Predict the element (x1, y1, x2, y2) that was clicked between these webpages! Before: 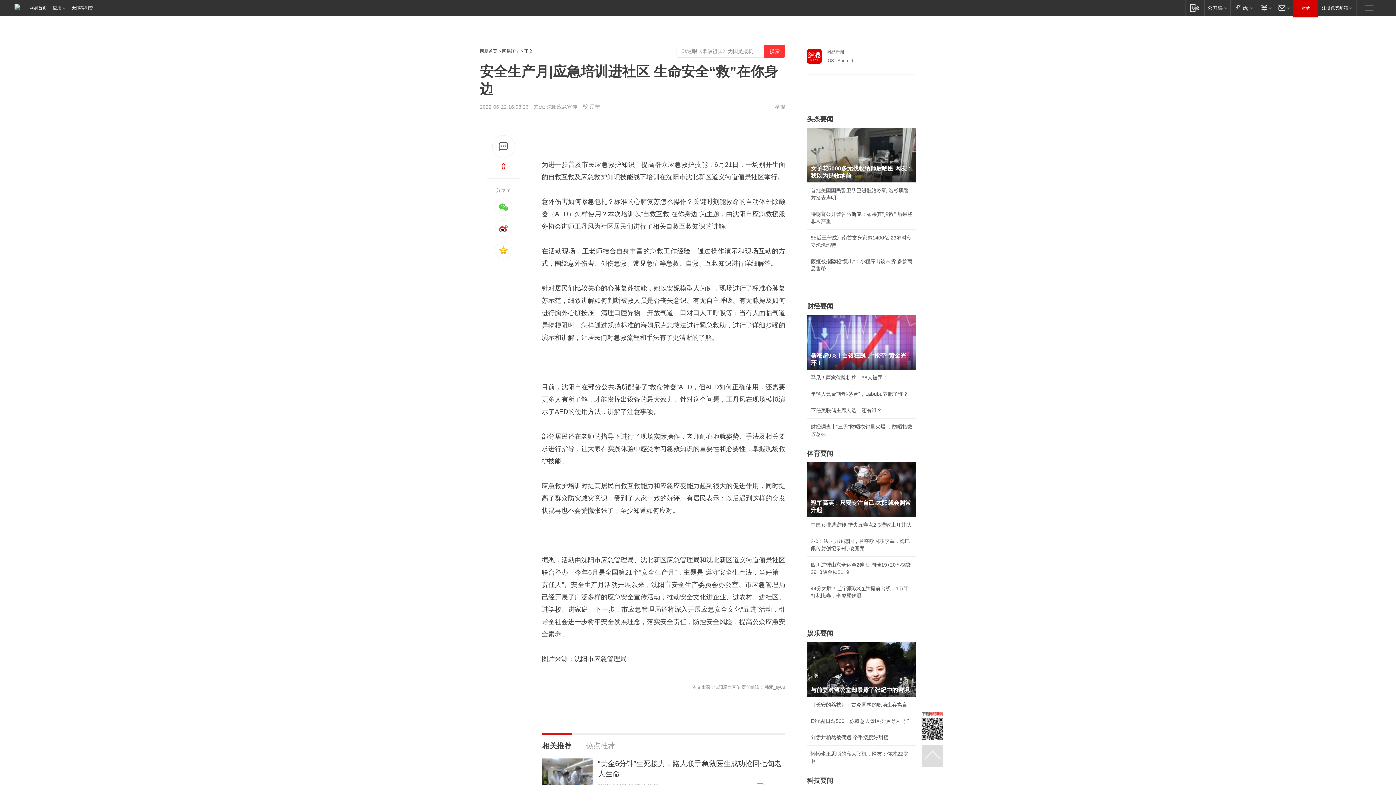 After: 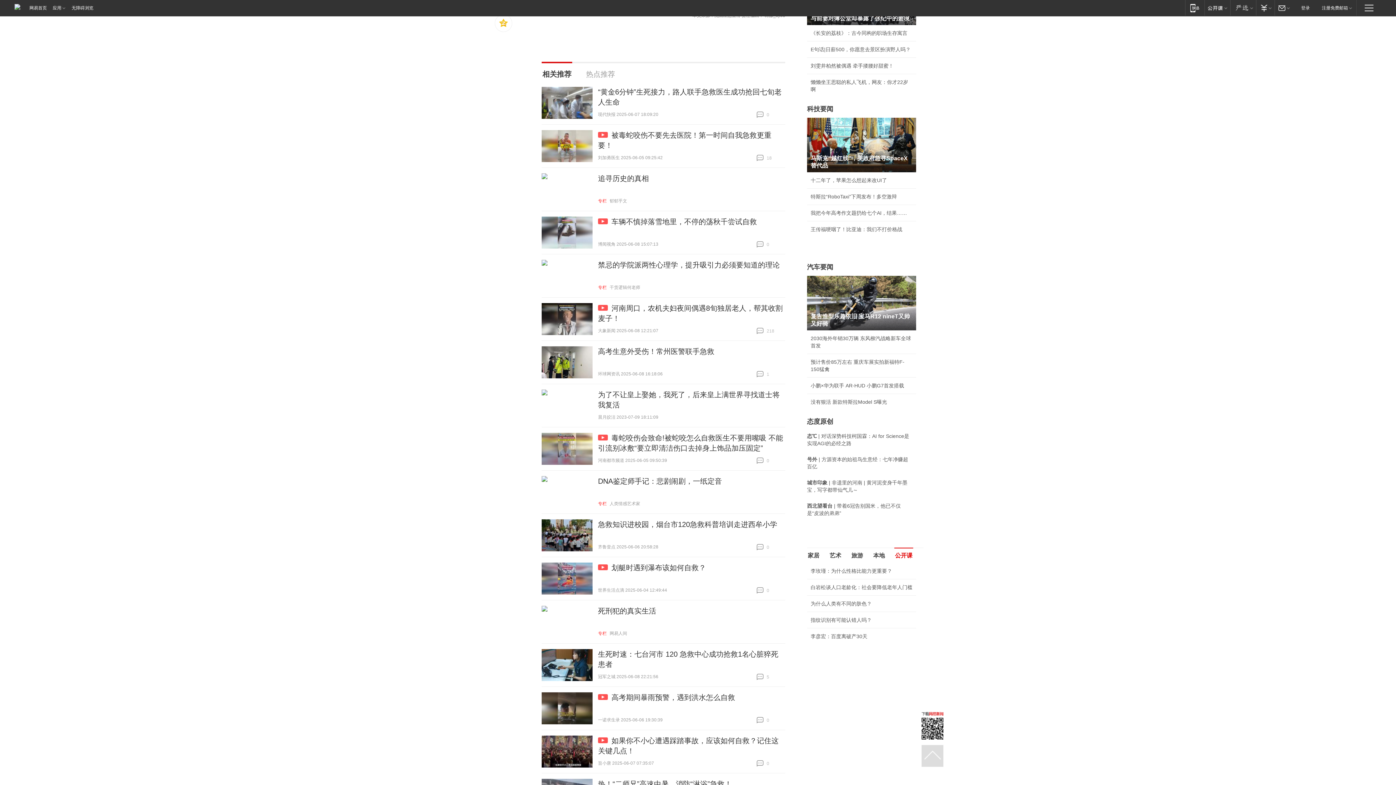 Action: bbox: (492, 135, 515, 158)